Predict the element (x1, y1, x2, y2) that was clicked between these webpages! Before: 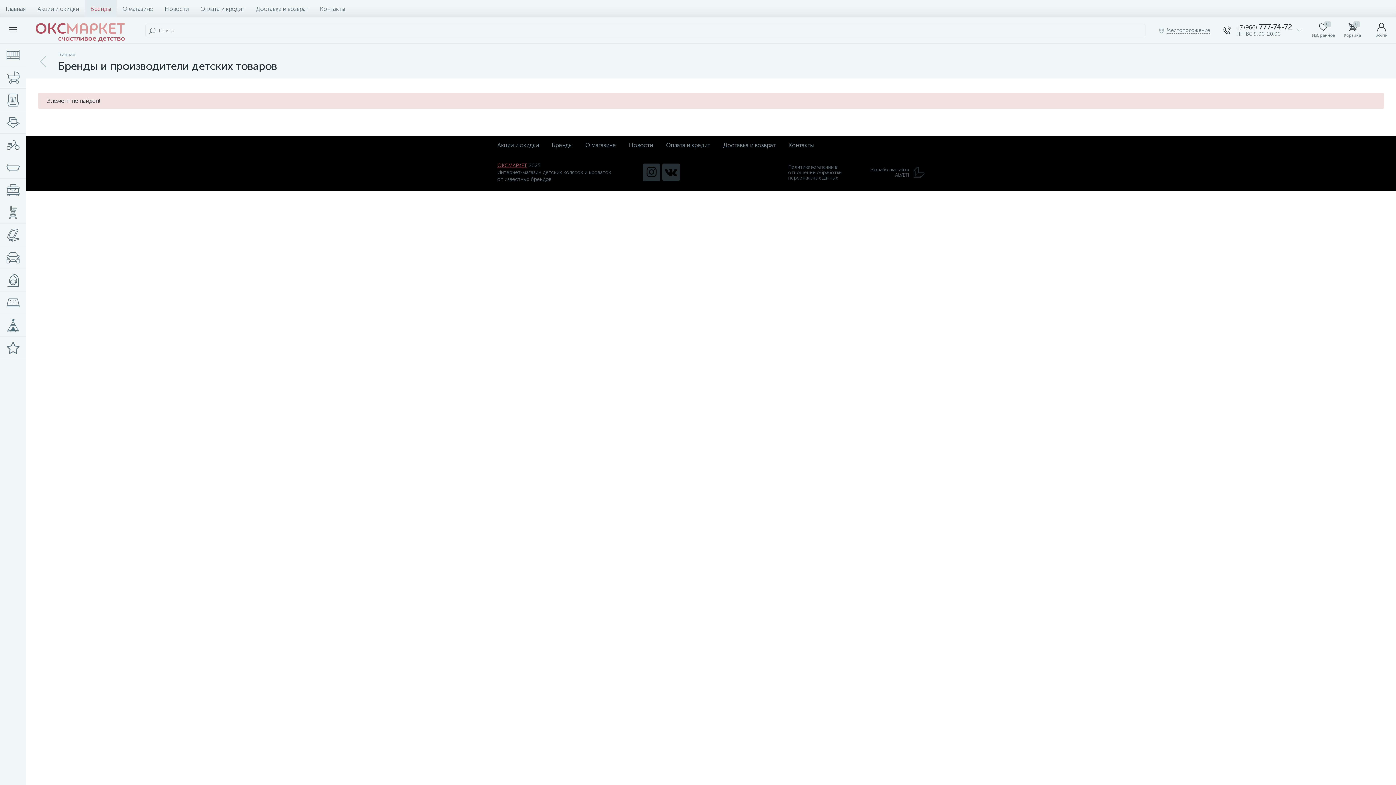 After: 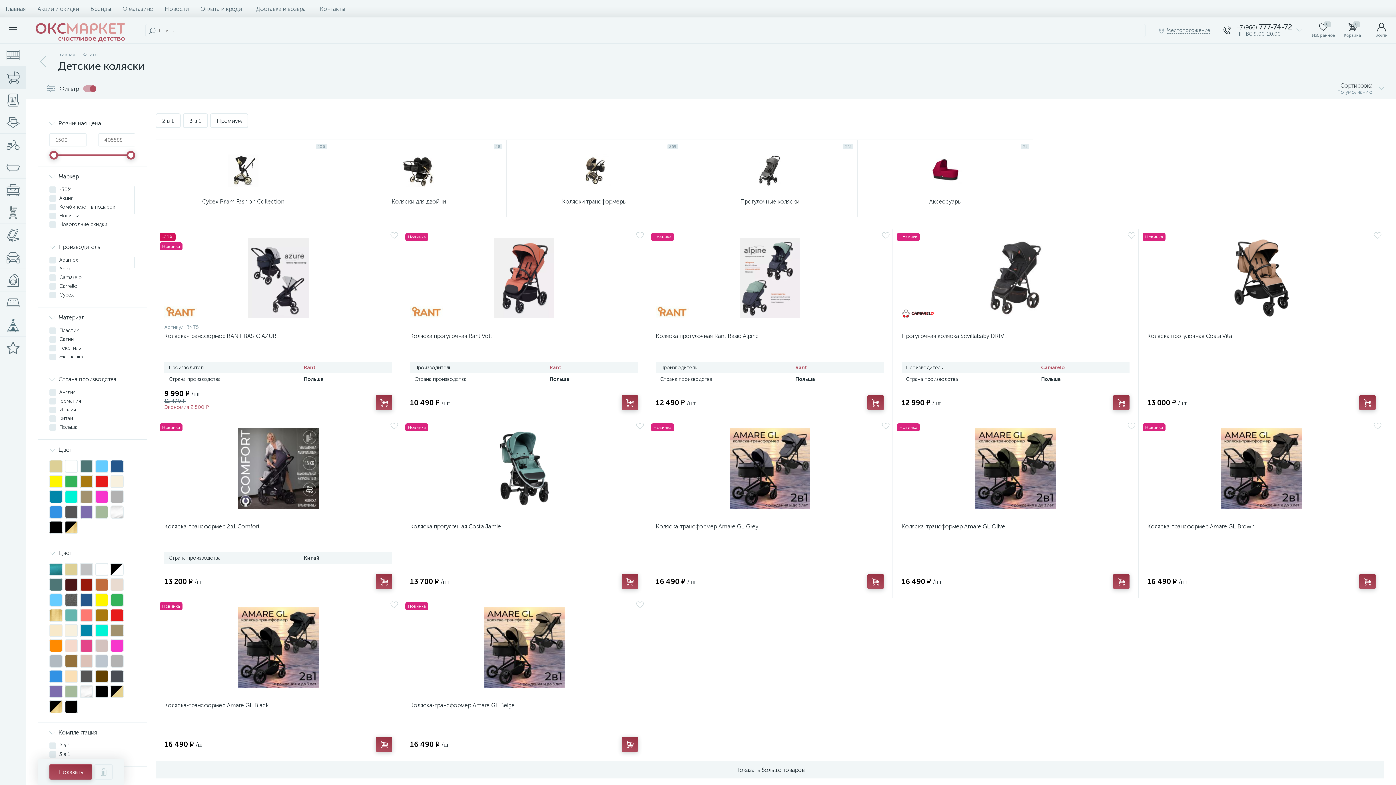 Action: bbox: (0, 66, 26, 88)